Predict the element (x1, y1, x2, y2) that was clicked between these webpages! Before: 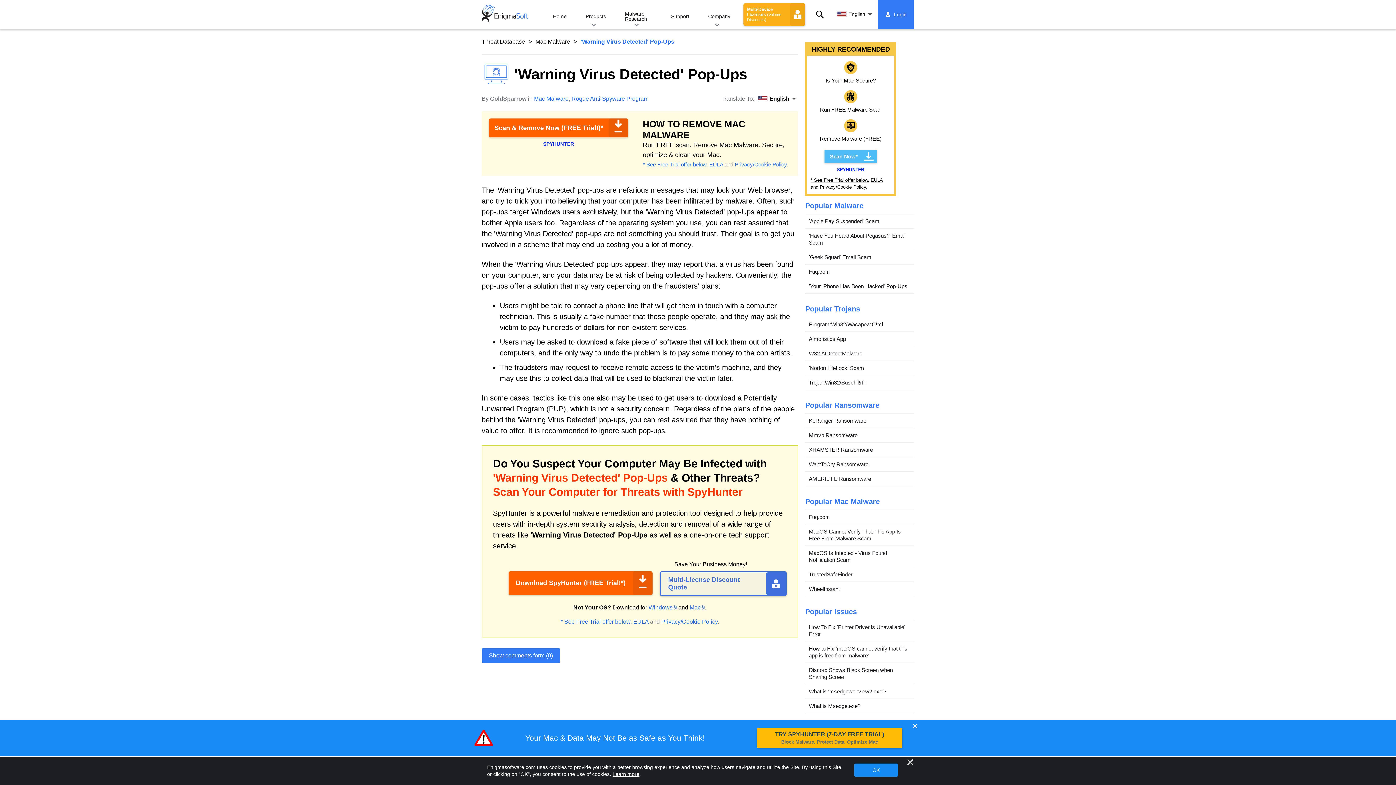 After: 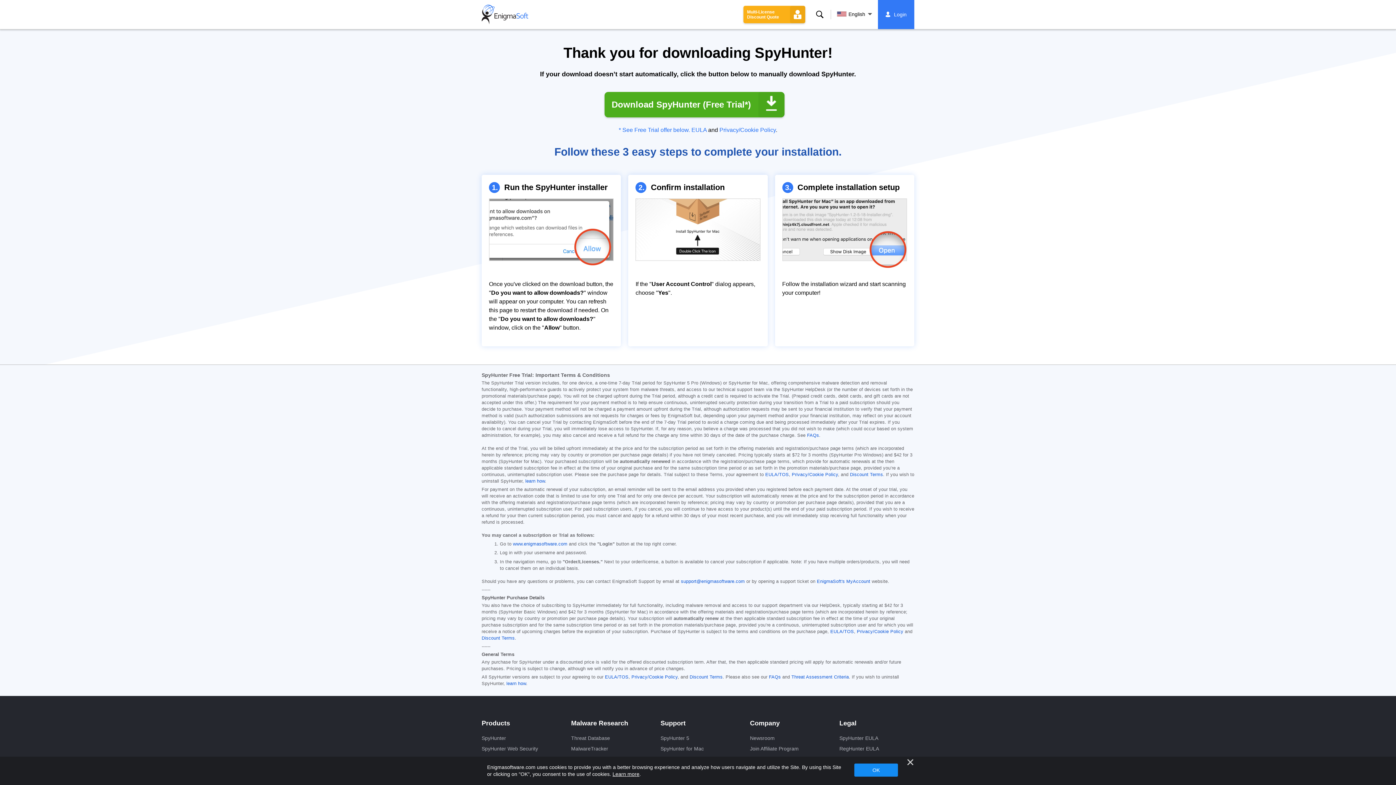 Action: bbox: (648, 604, 677, 610) label: Windows®